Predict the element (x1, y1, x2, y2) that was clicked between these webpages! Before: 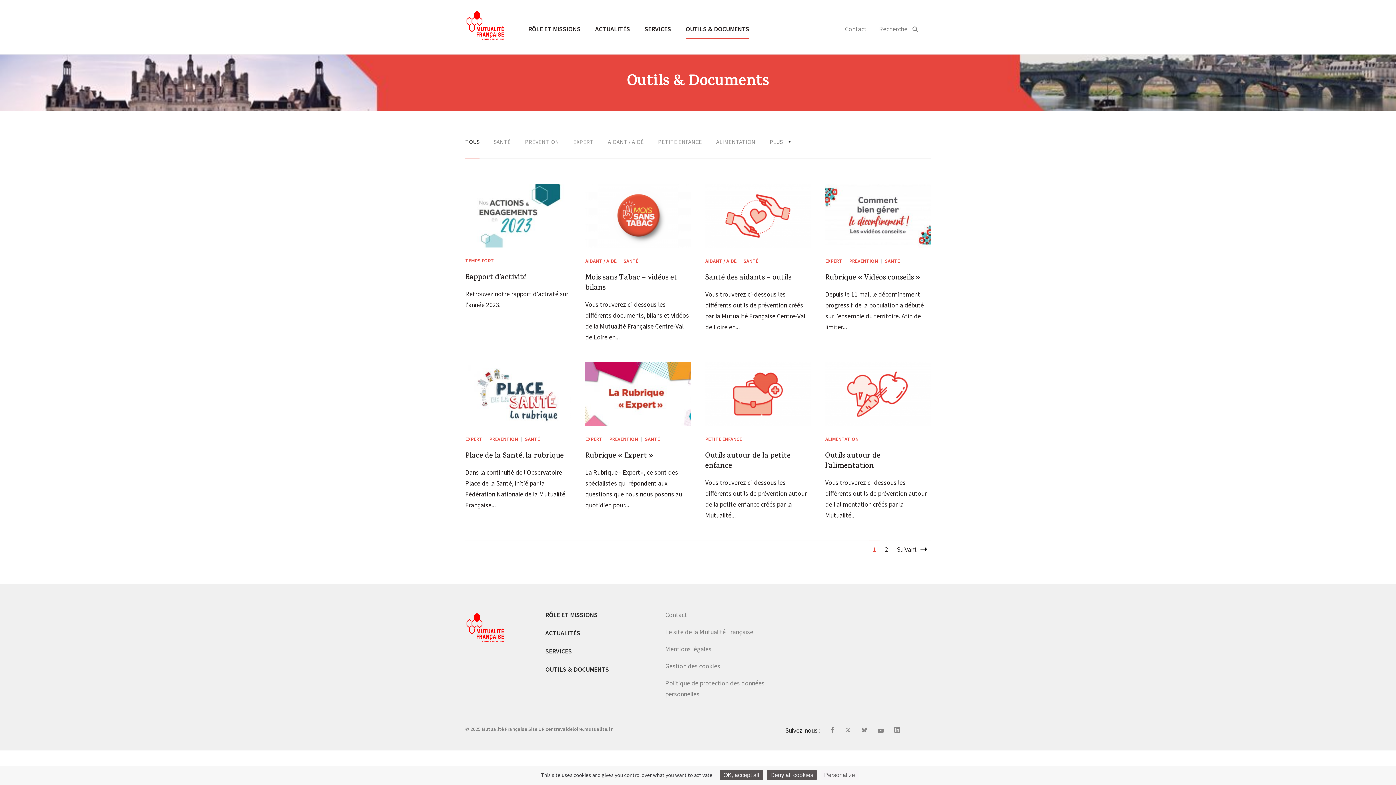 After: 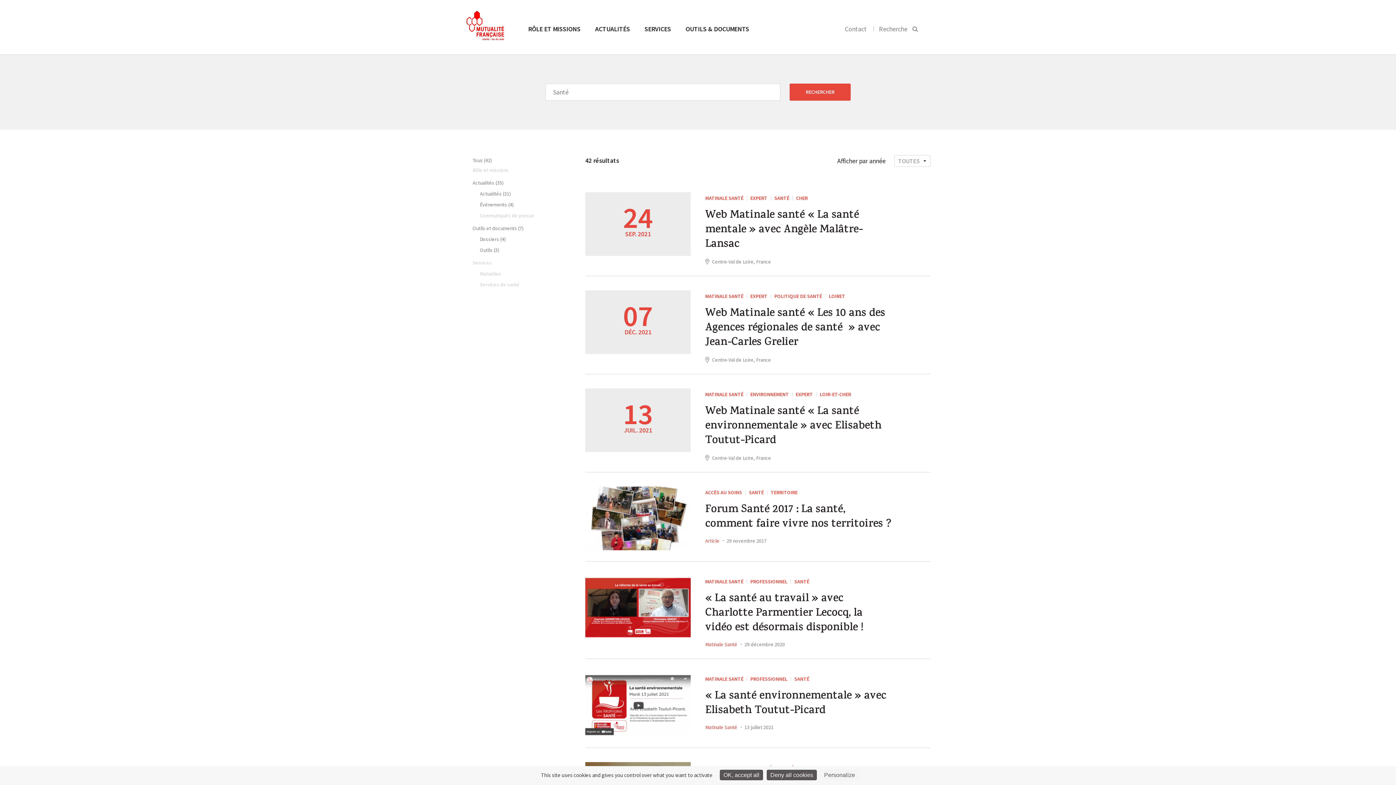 Action: bbox: (885, 257, 900, 264) label: SANTÉ